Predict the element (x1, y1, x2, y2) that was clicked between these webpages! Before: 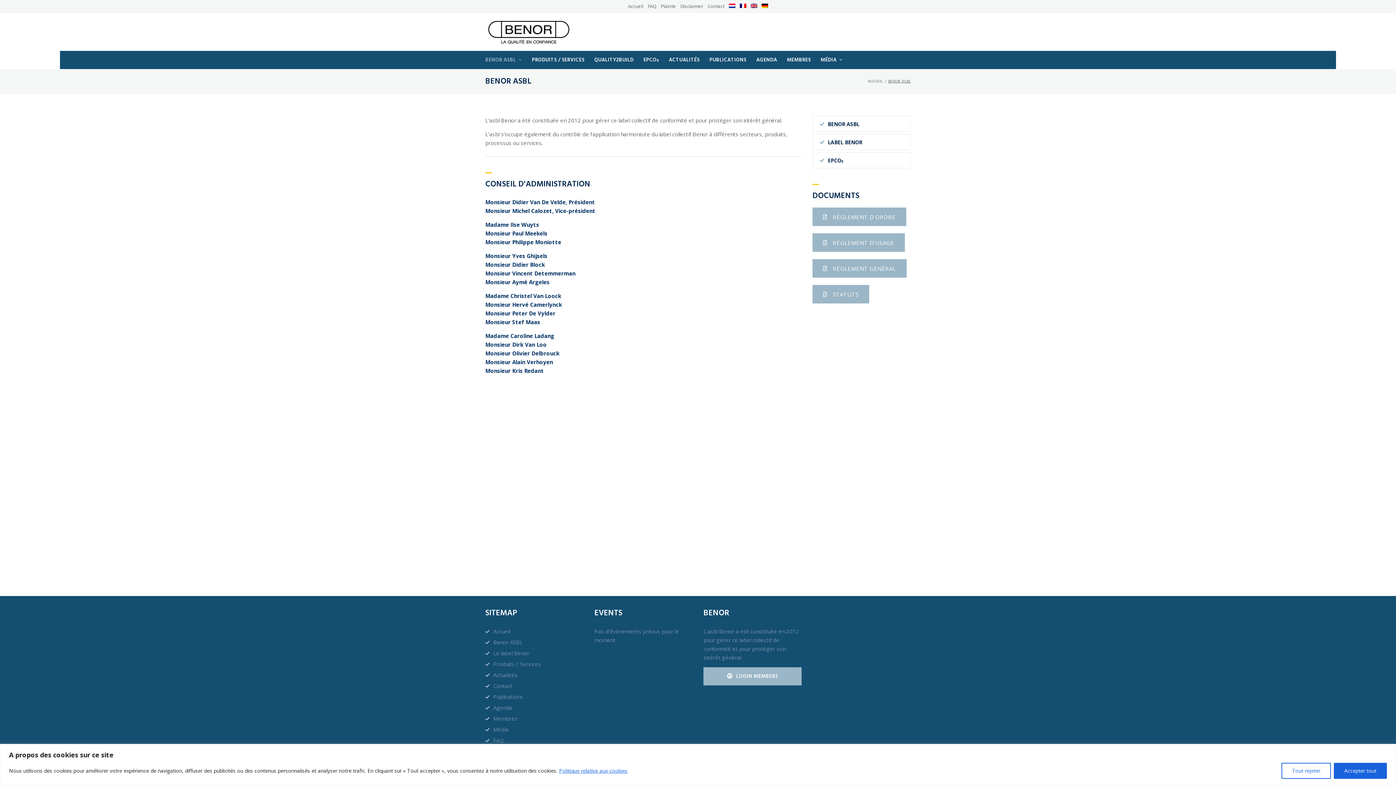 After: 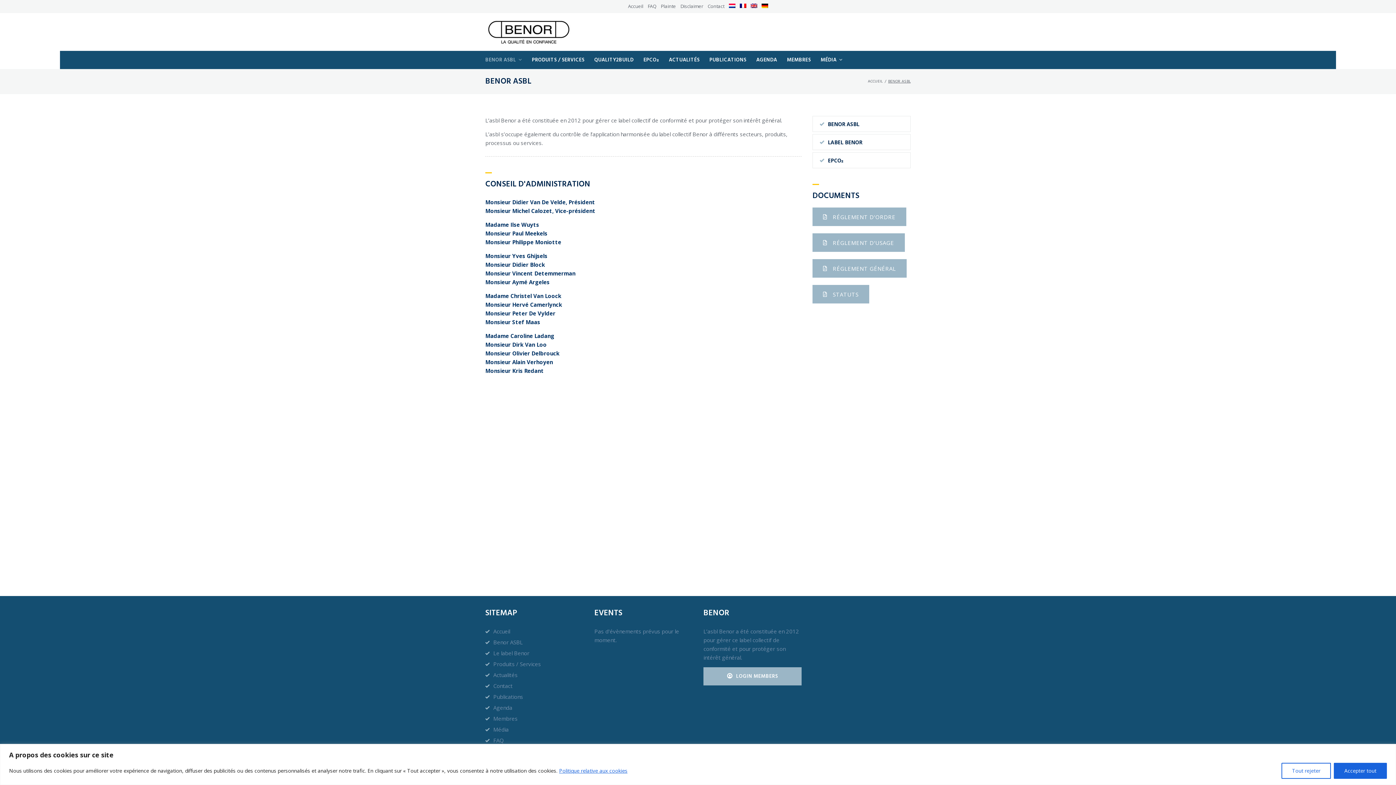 Action: label: Benor ASBL bbox: (485, 638, 522, 646)